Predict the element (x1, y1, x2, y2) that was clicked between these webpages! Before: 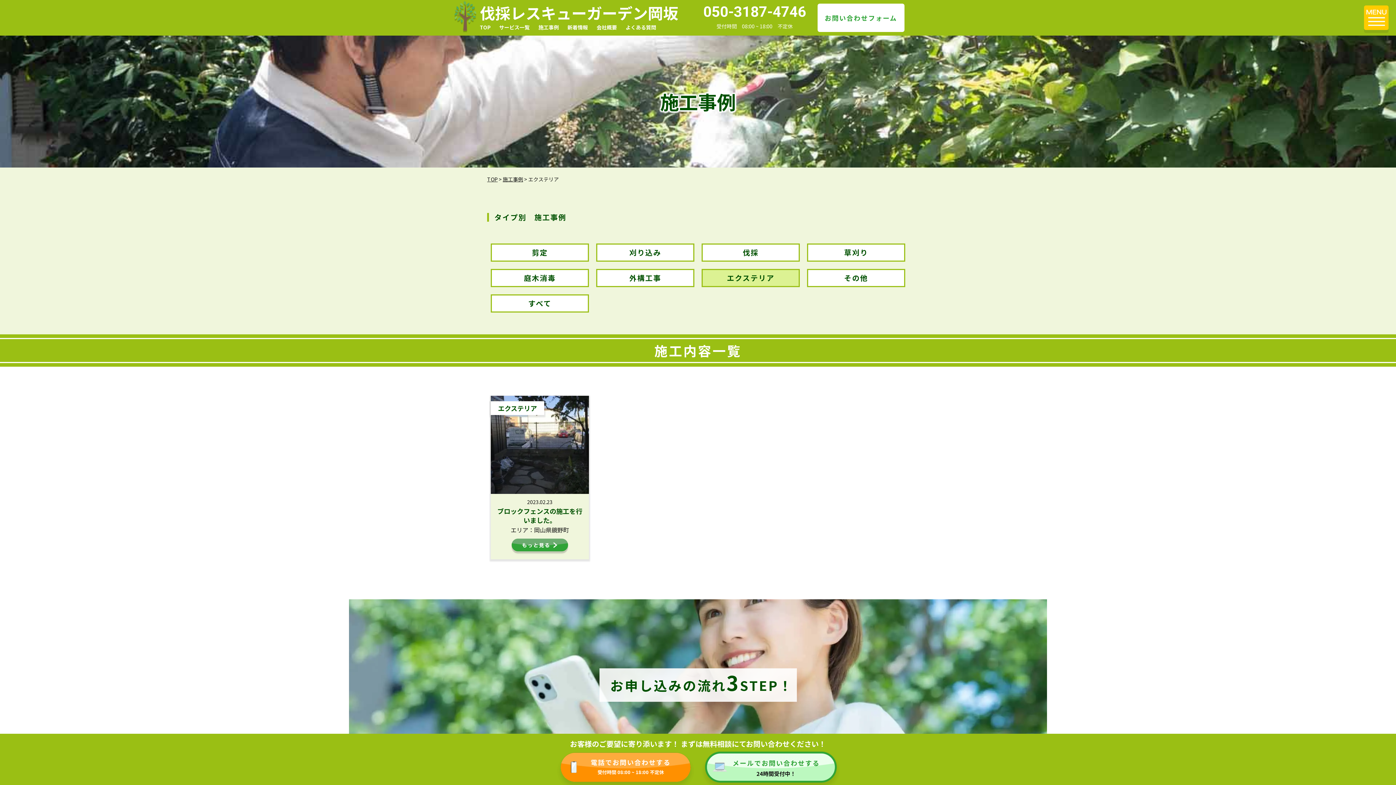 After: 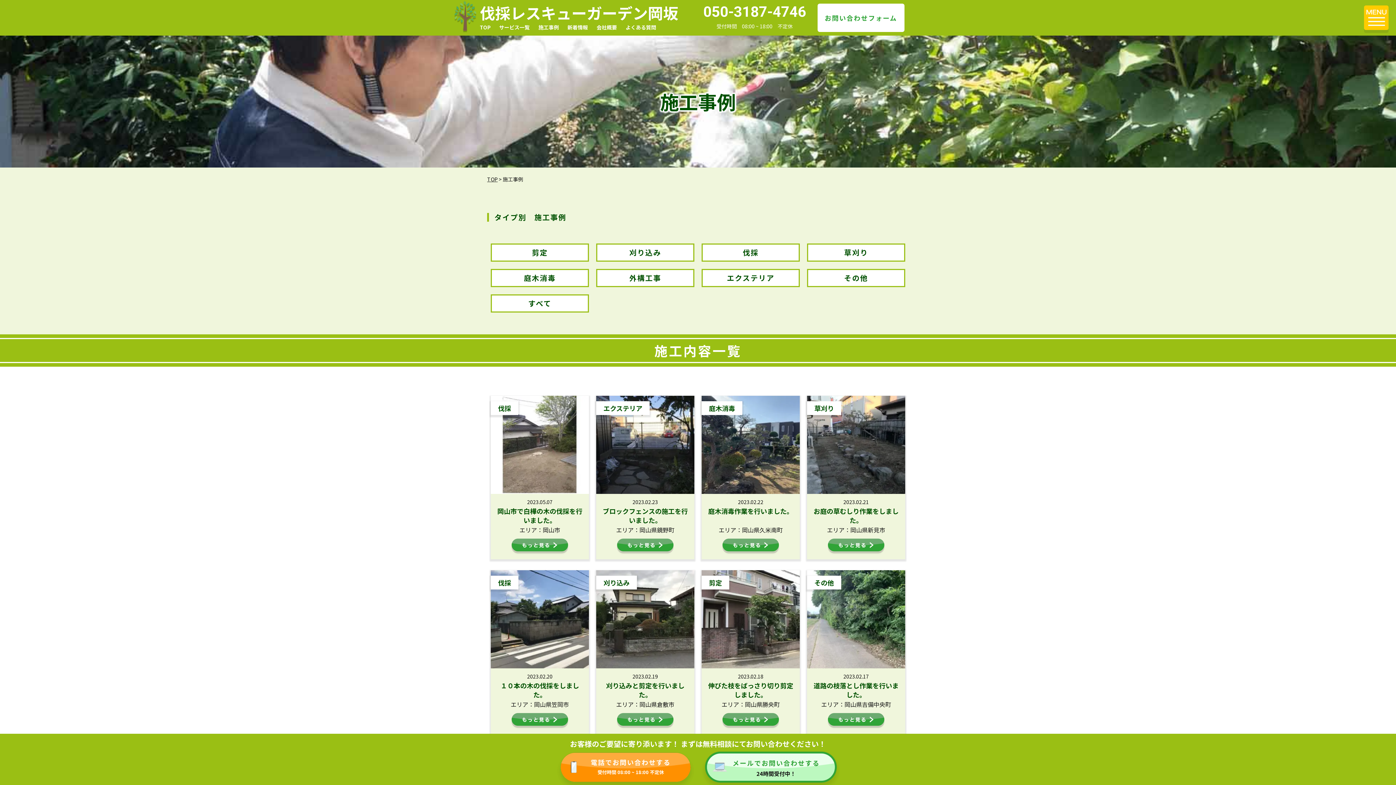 Action: label: すべて bbox: (490, 294, 589, 312)